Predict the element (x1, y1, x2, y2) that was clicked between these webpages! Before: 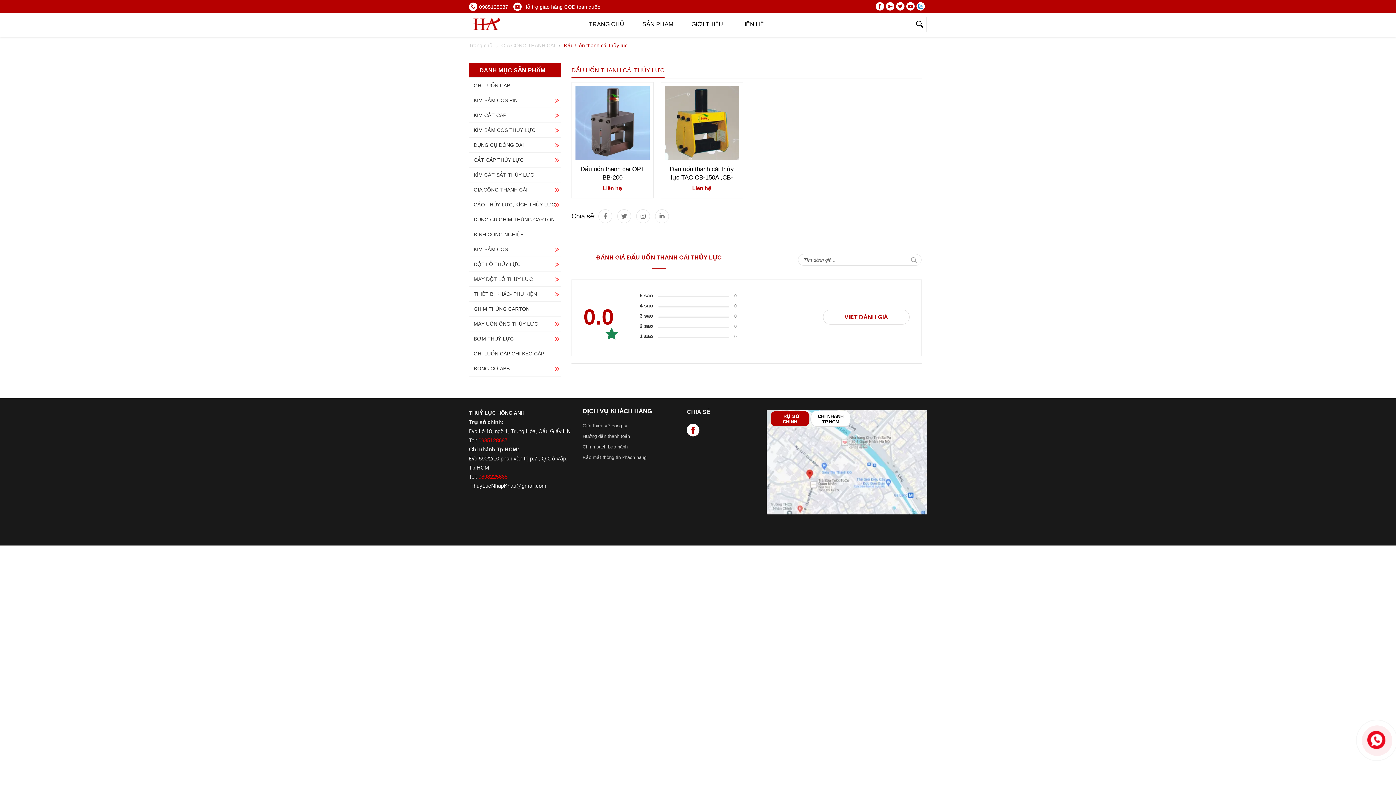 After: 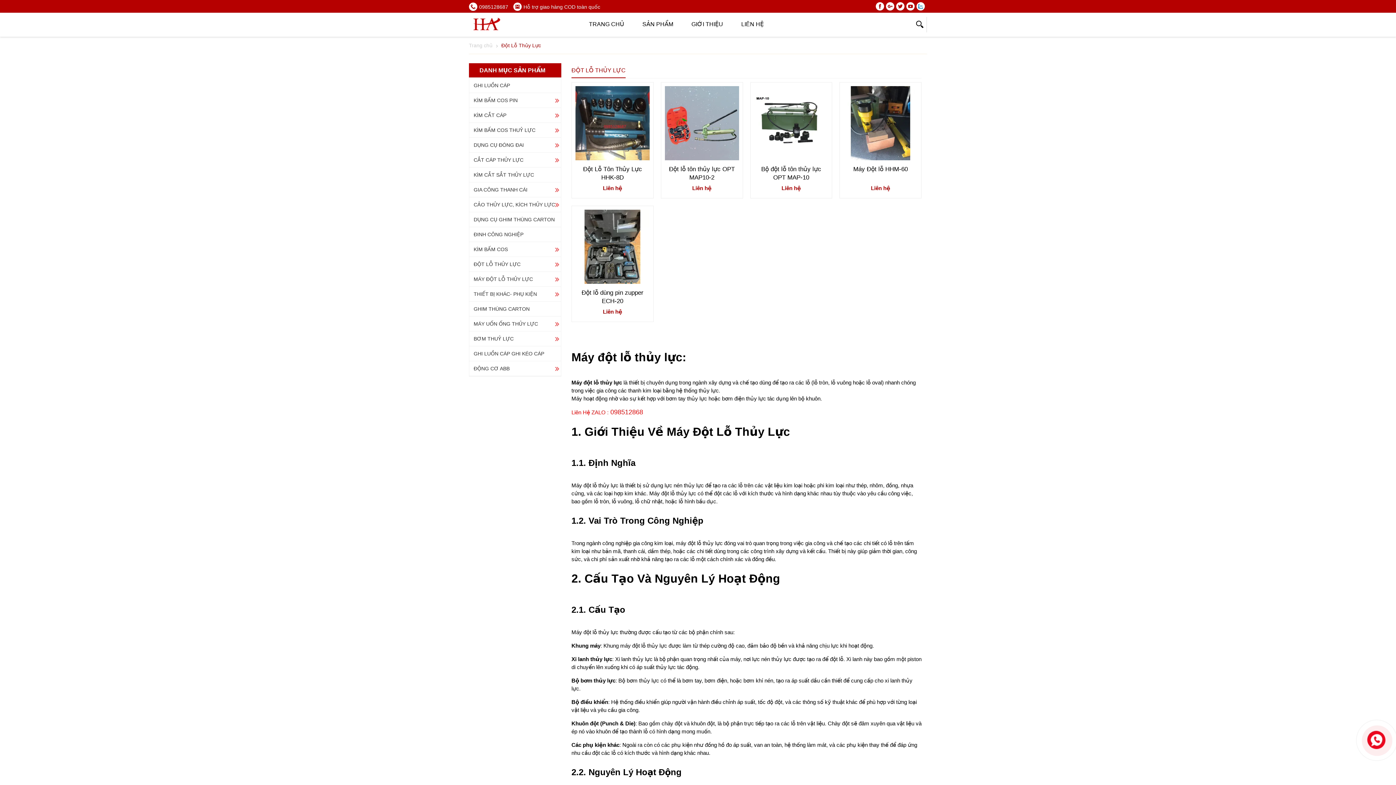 Action: label: ĐỘT LỖ THỦY LỰC bbox: (473, 260, 559, 268)